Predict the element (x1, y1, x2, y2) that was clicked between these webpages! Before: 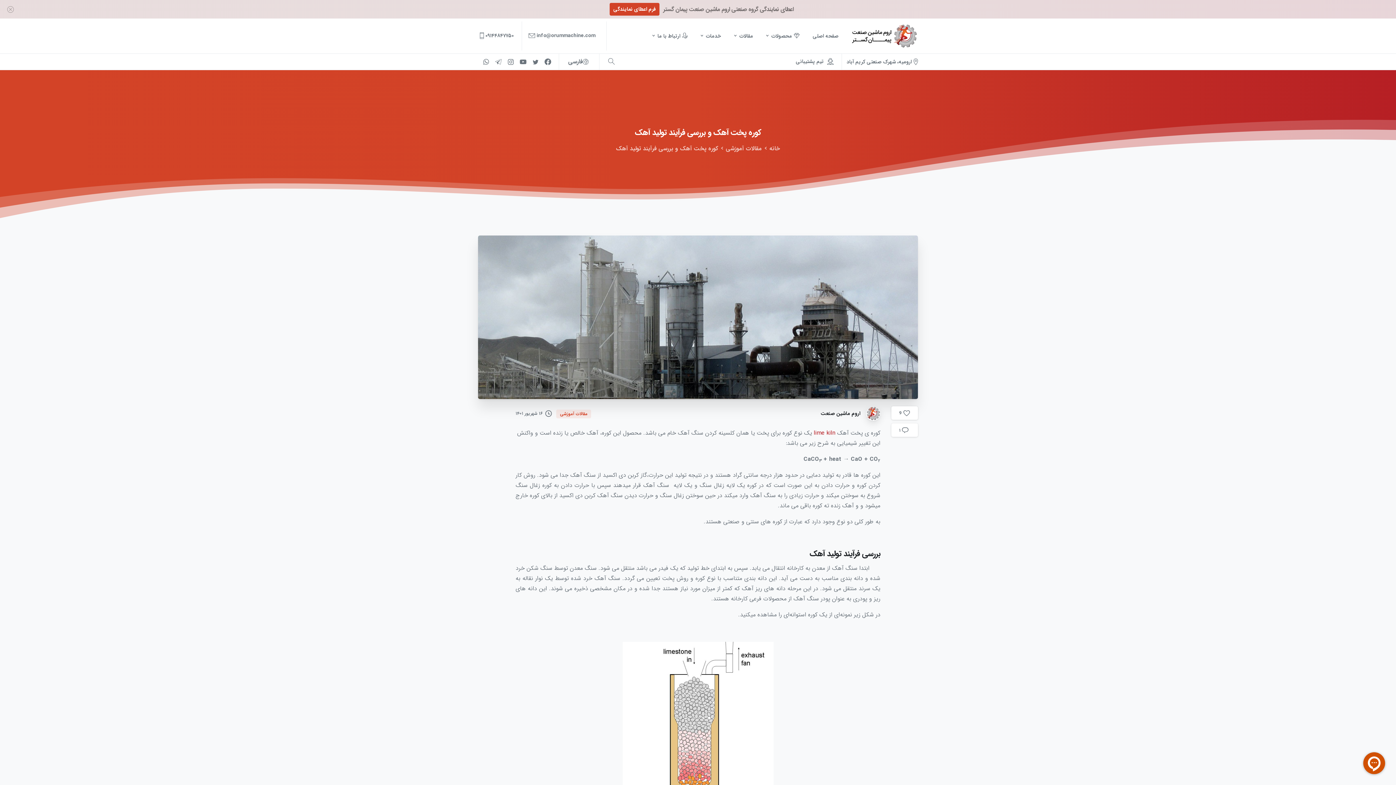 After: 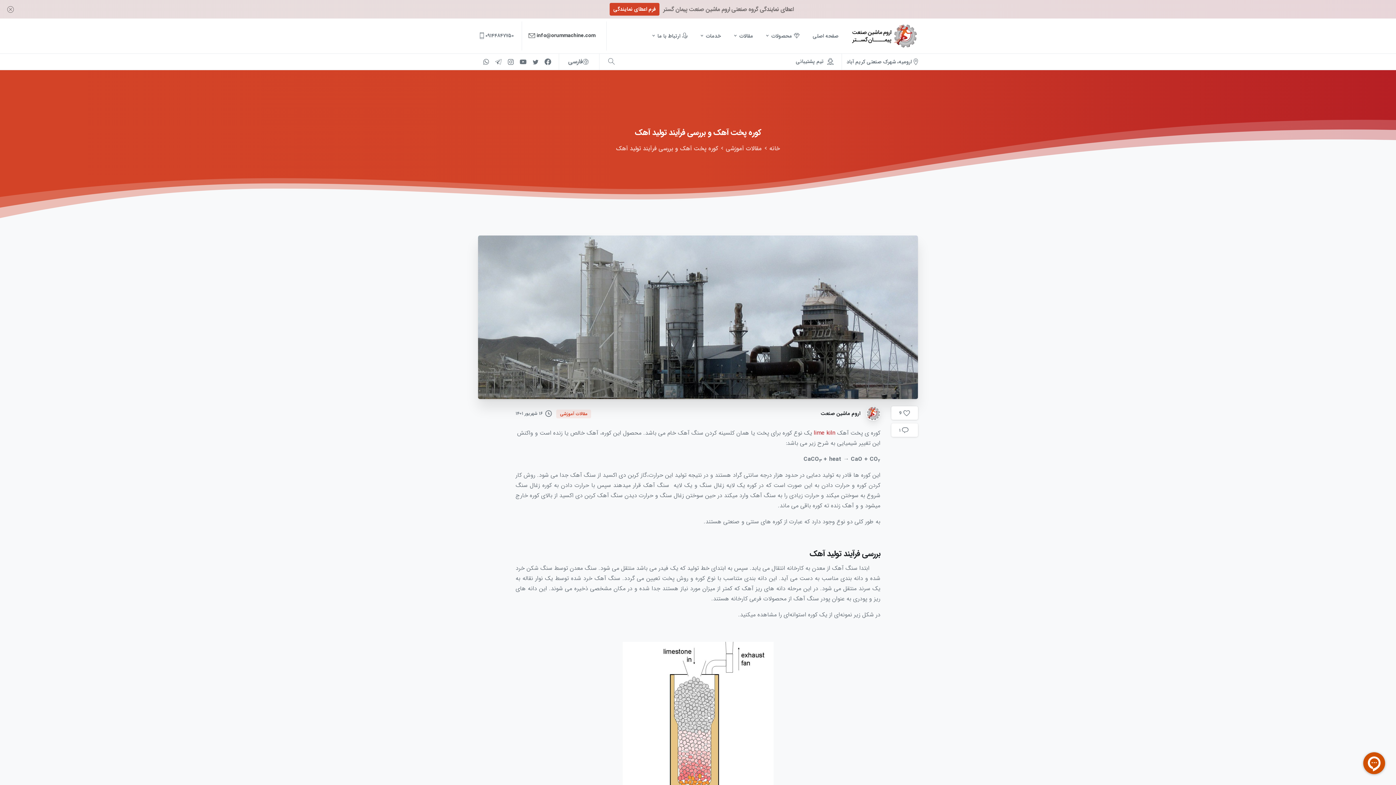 Action: bbox: (526, 32, 595, 39) label:  info@orummachine.com